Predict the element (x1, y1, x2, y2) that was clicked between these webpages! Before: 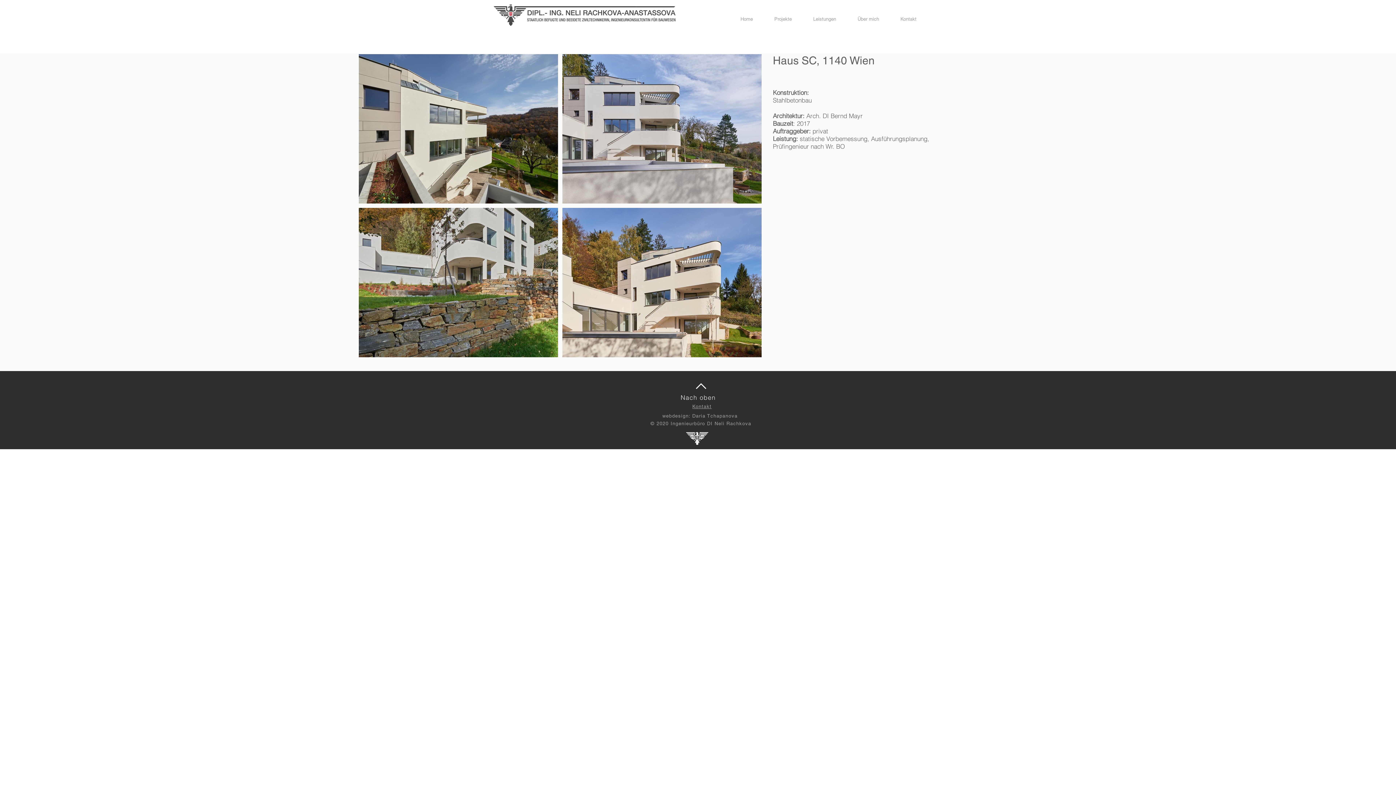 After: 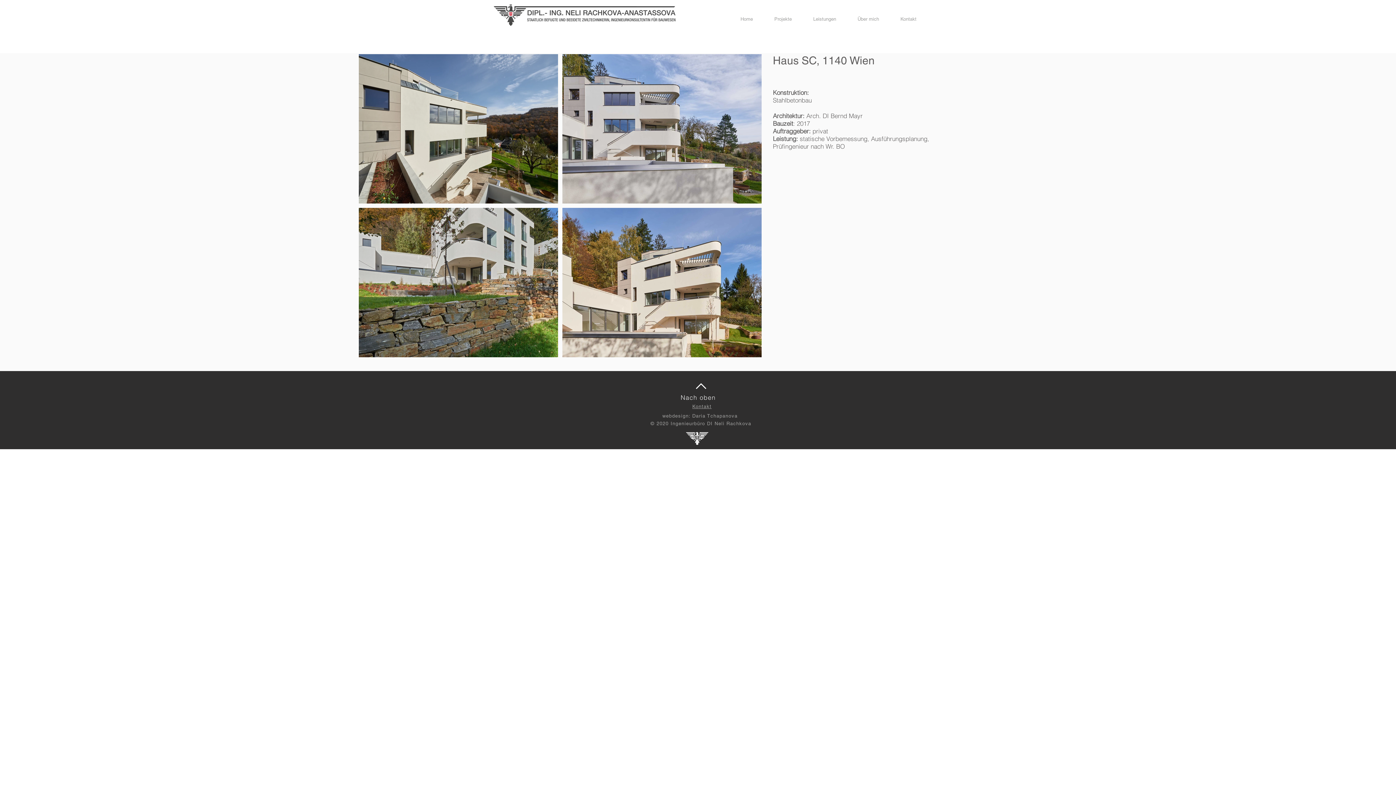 Action: label: Nach oben bbox: (680, 393, 715, 401)